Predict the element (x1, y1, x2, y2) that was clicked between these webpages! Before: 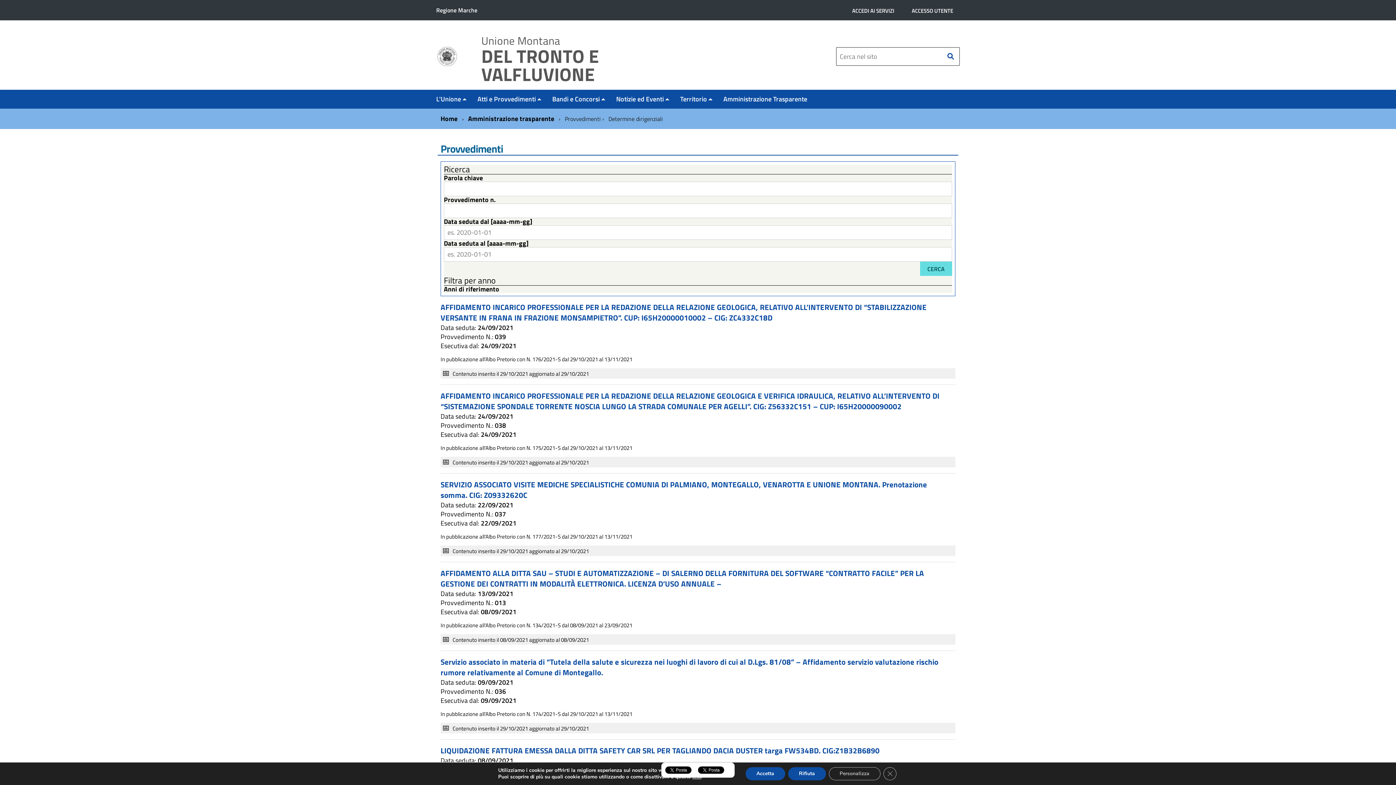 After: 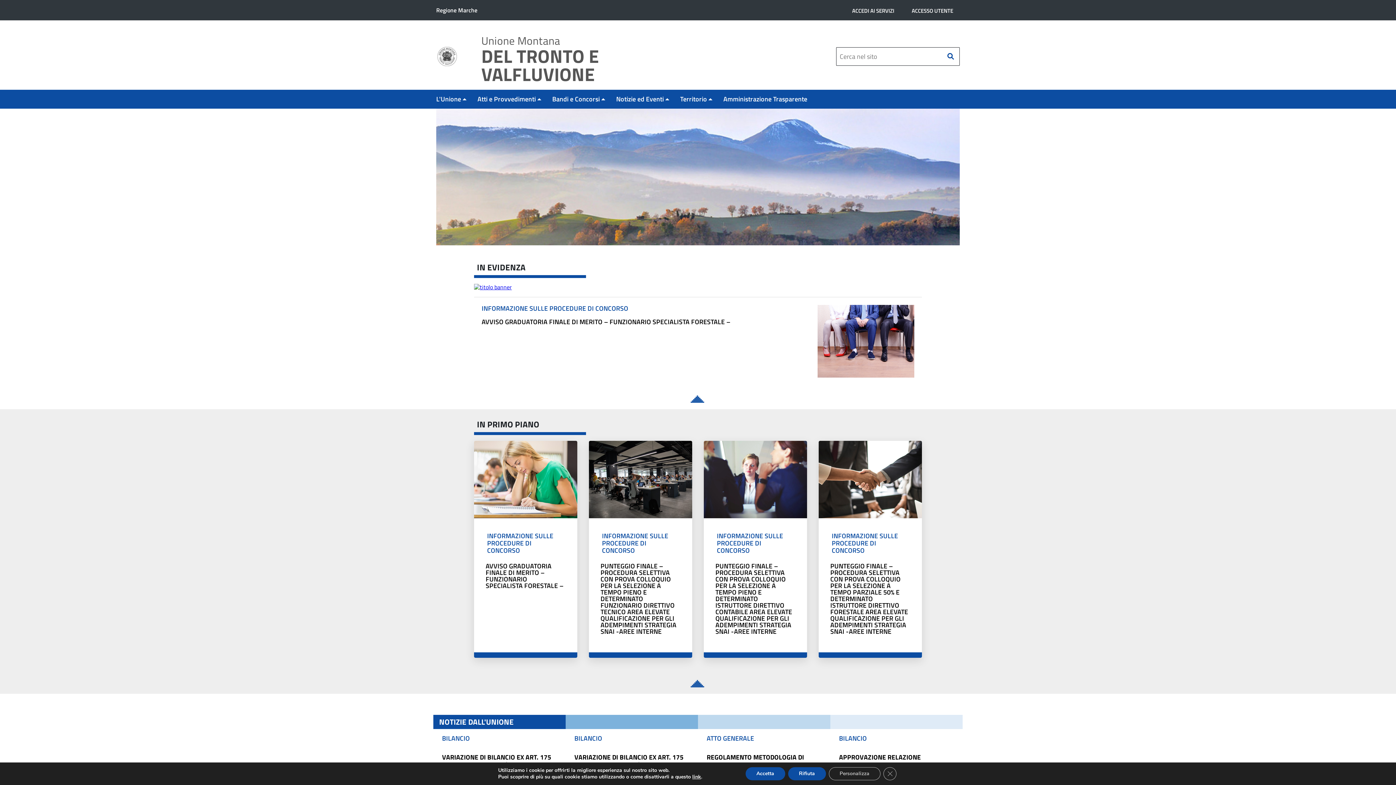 Action: bbox: (436, 50, 458, 60)